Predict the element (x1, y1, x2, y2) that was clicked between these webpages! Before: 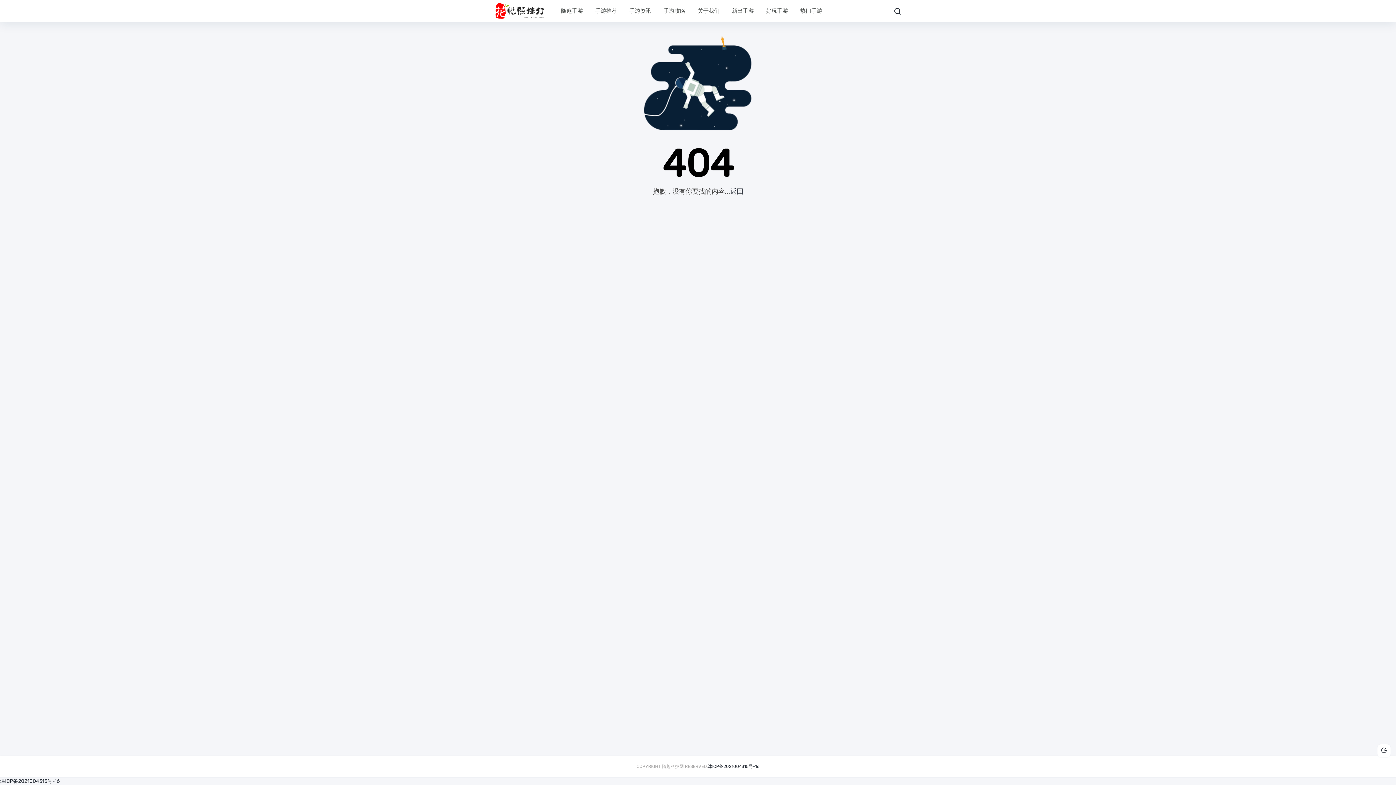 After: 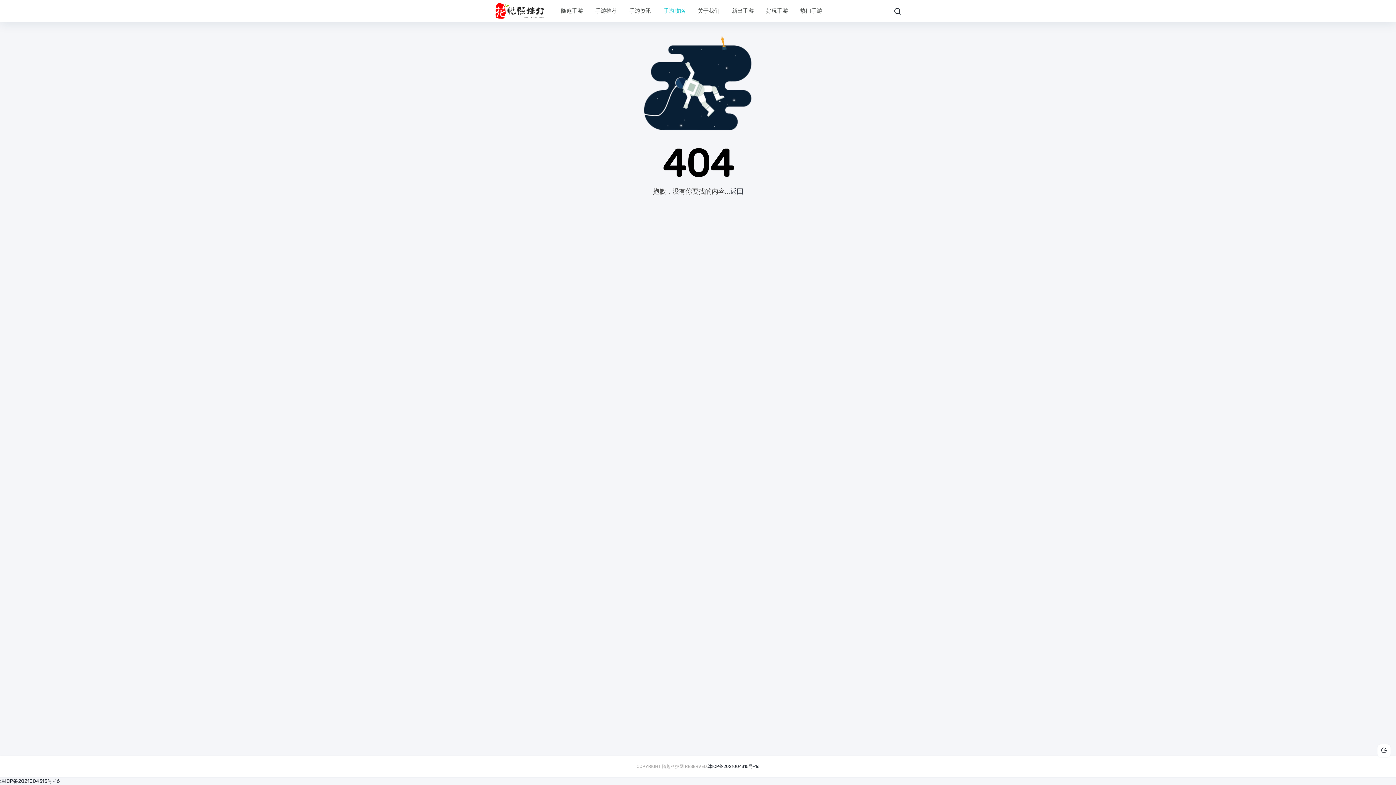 Action: label: 手游攻略 bbox: (663, 0, 685, 21)